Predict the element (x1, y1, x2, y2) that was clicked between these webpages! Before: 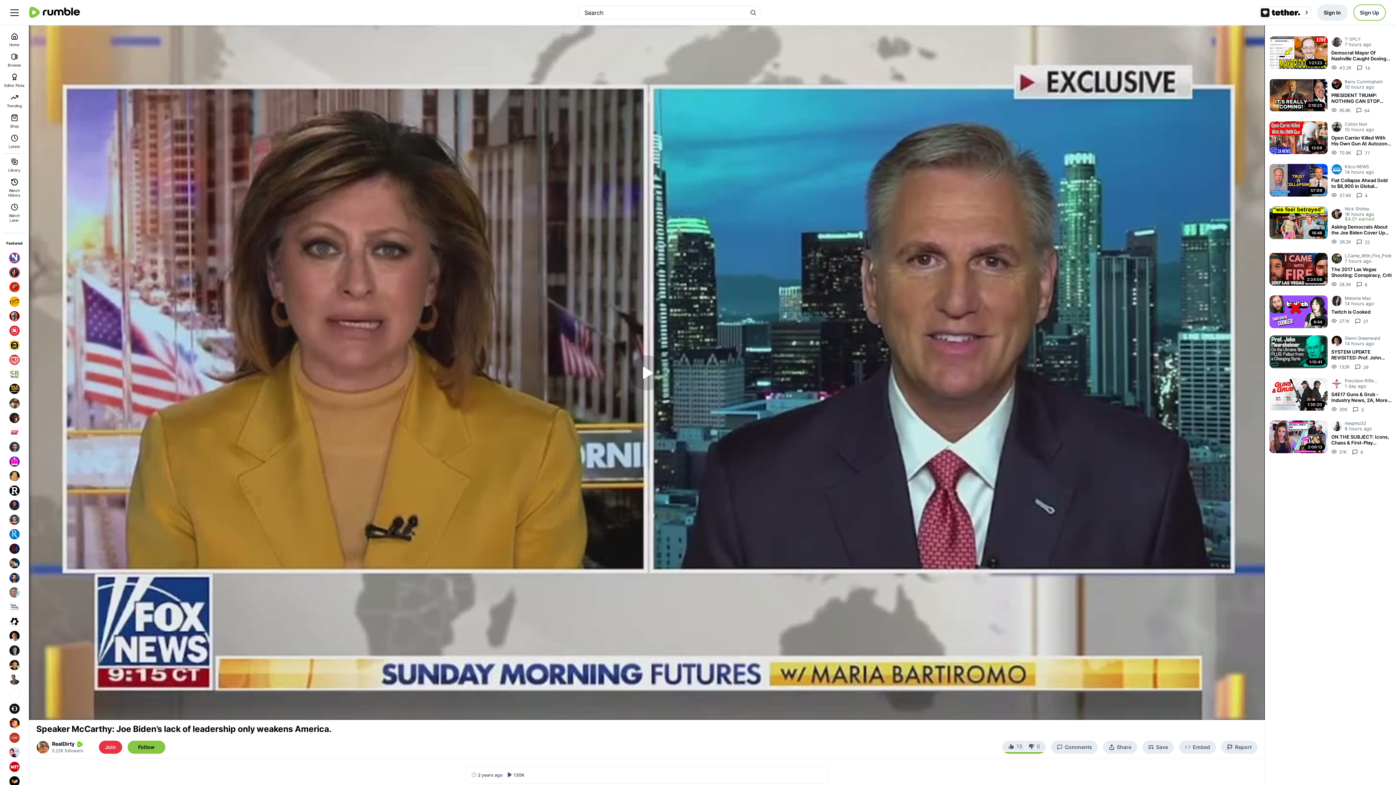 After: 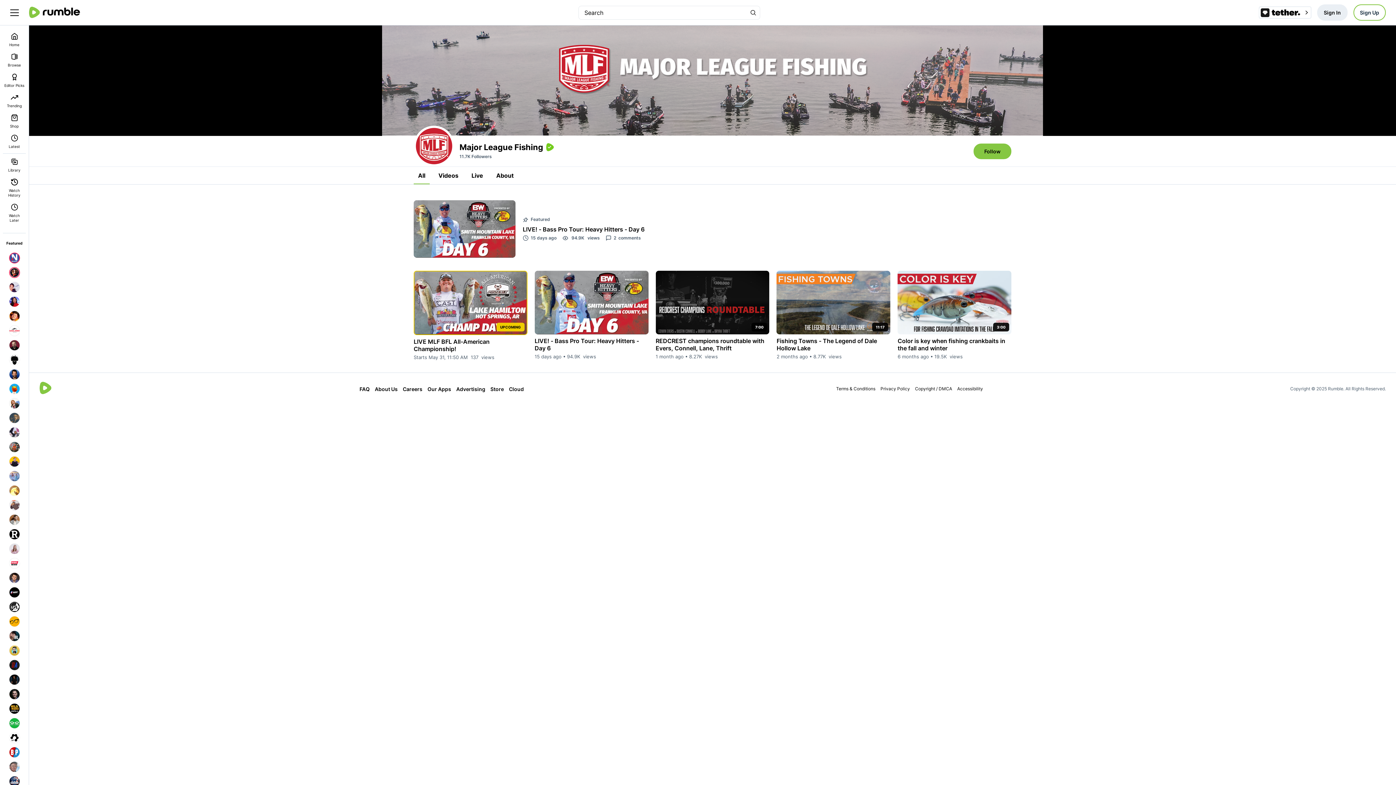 Action: bbox: (7, 352, 21, 367)